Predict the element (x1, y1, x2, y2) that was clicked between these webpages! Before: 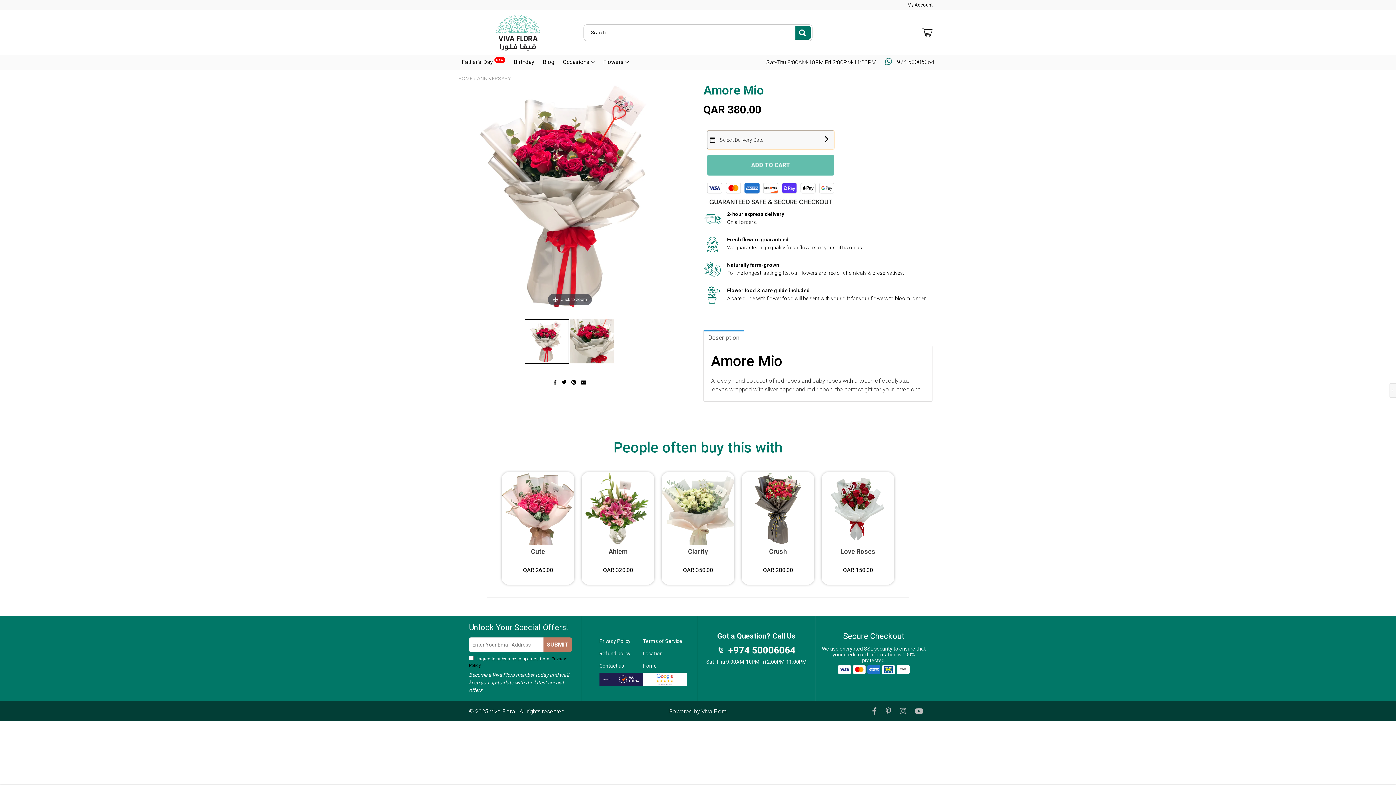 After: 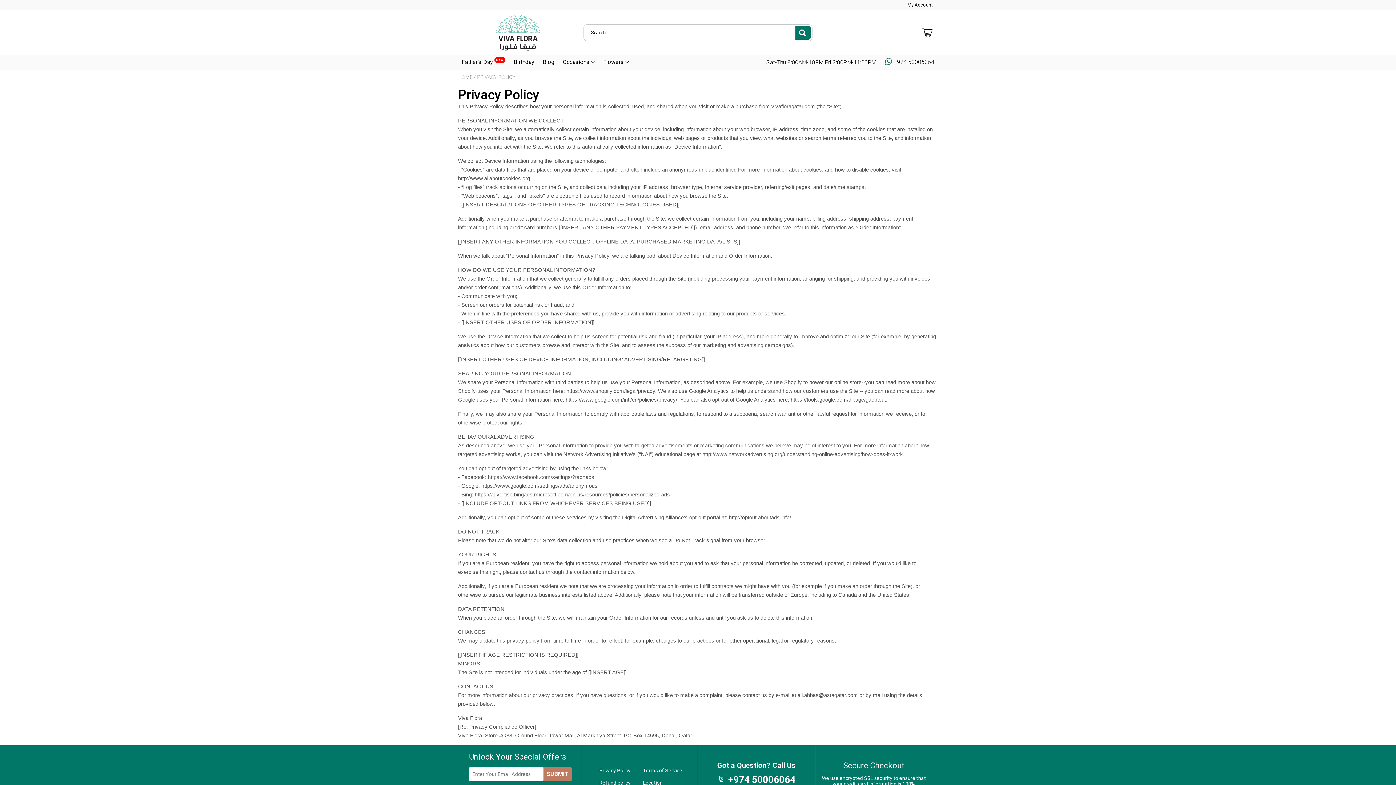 Action: label: Privacy Policy bbox: (599, 638, 630, 644)